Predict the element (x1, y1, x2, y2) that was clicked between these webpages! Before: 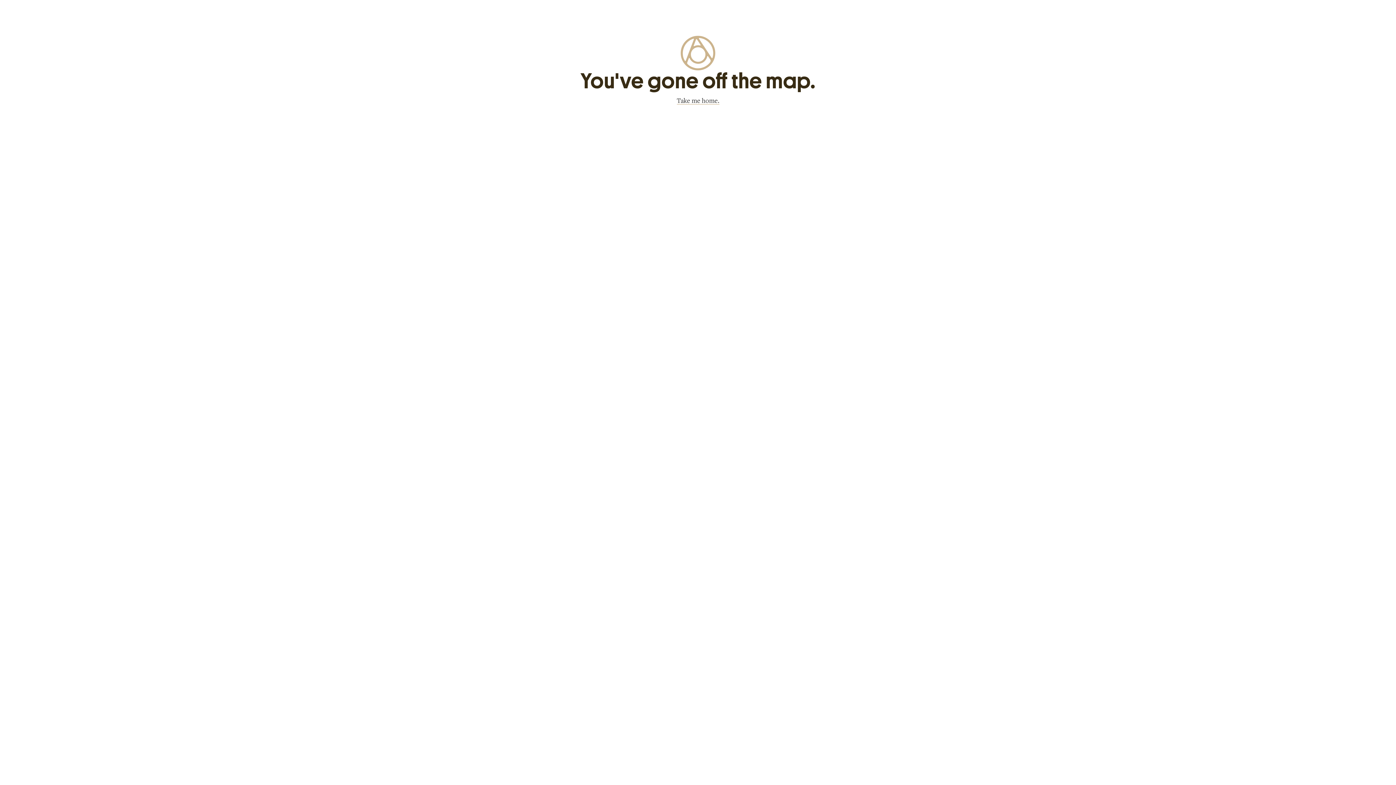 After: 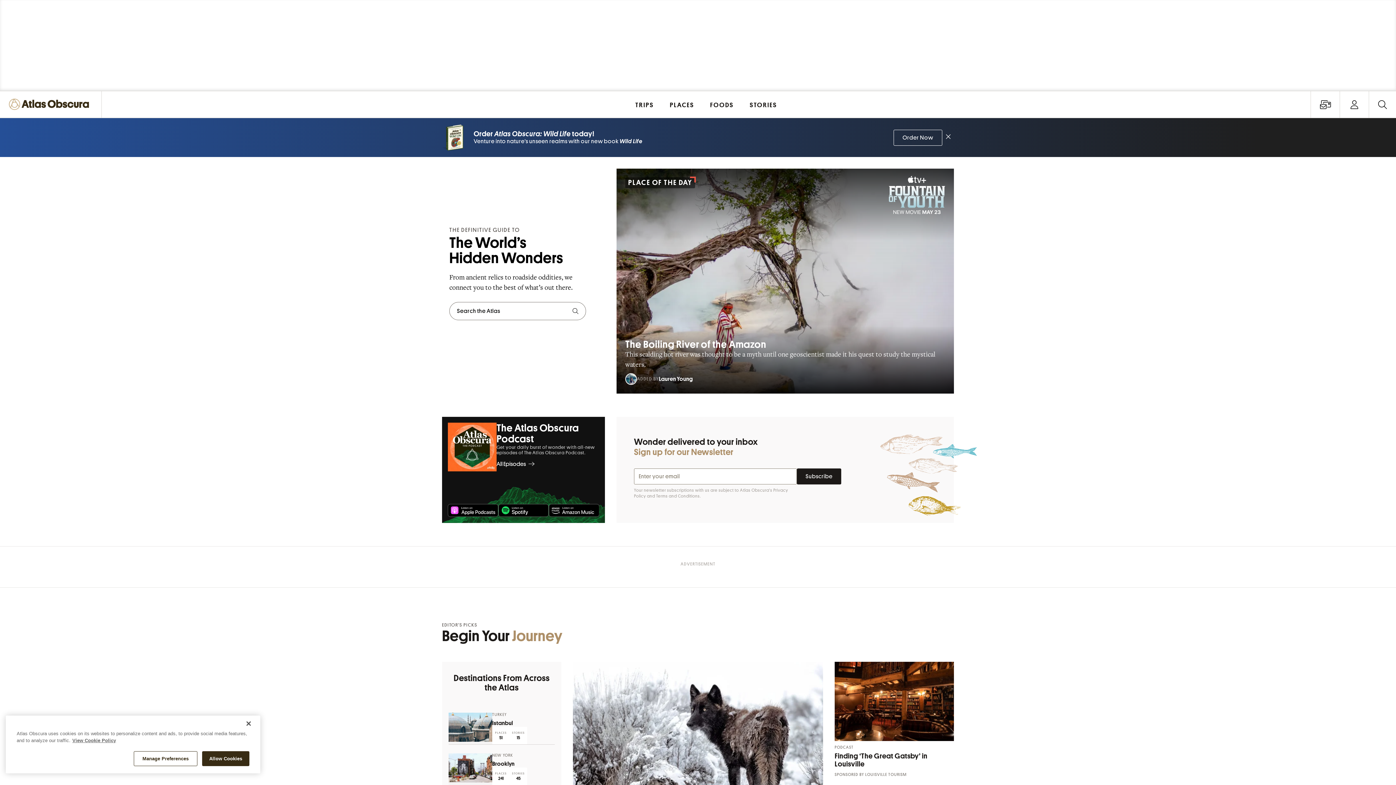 Action: bbox: (676, 98, 719, 104) label: Take me home.